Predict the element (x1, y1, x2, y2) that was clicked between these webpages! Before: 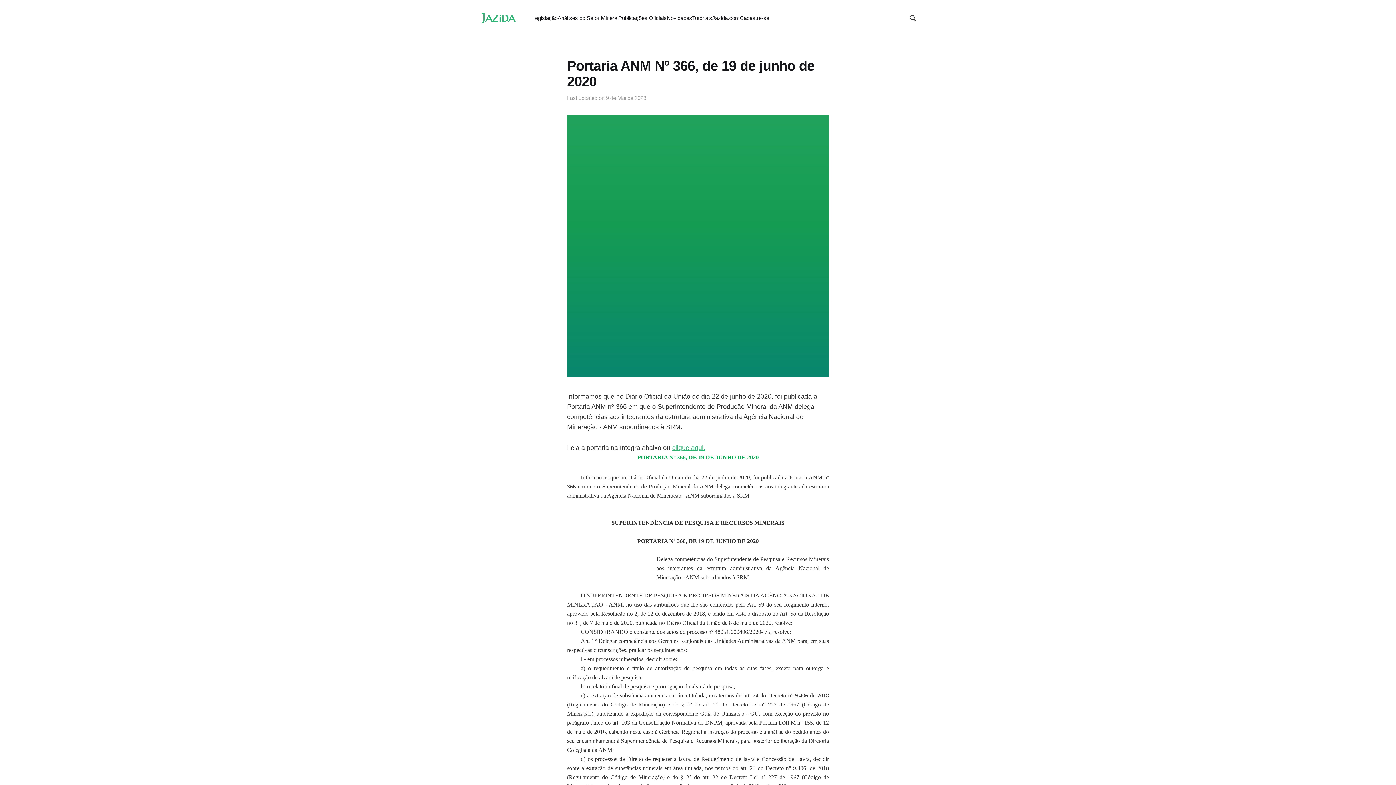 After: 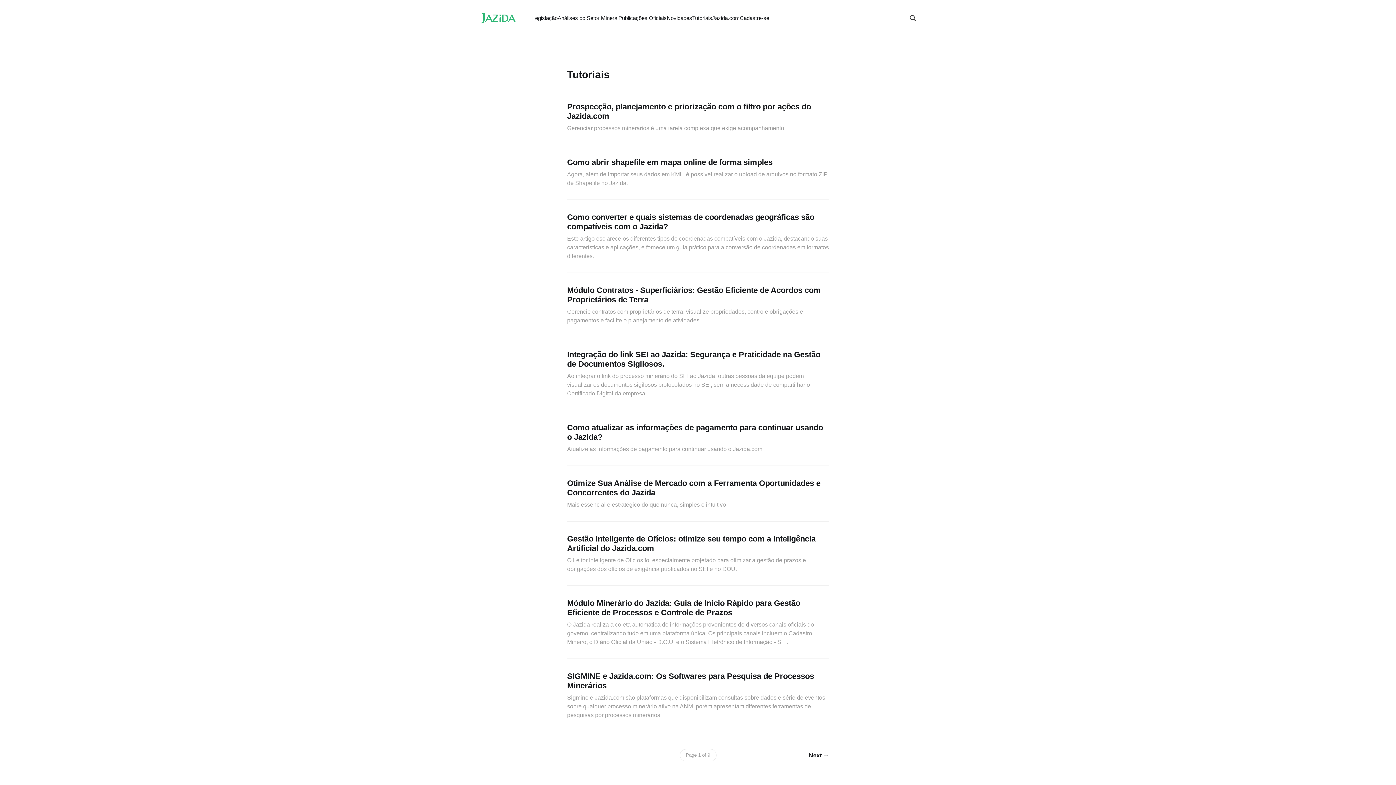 Action: label: Tutoriais bbox: (692, 14, 712, 21)